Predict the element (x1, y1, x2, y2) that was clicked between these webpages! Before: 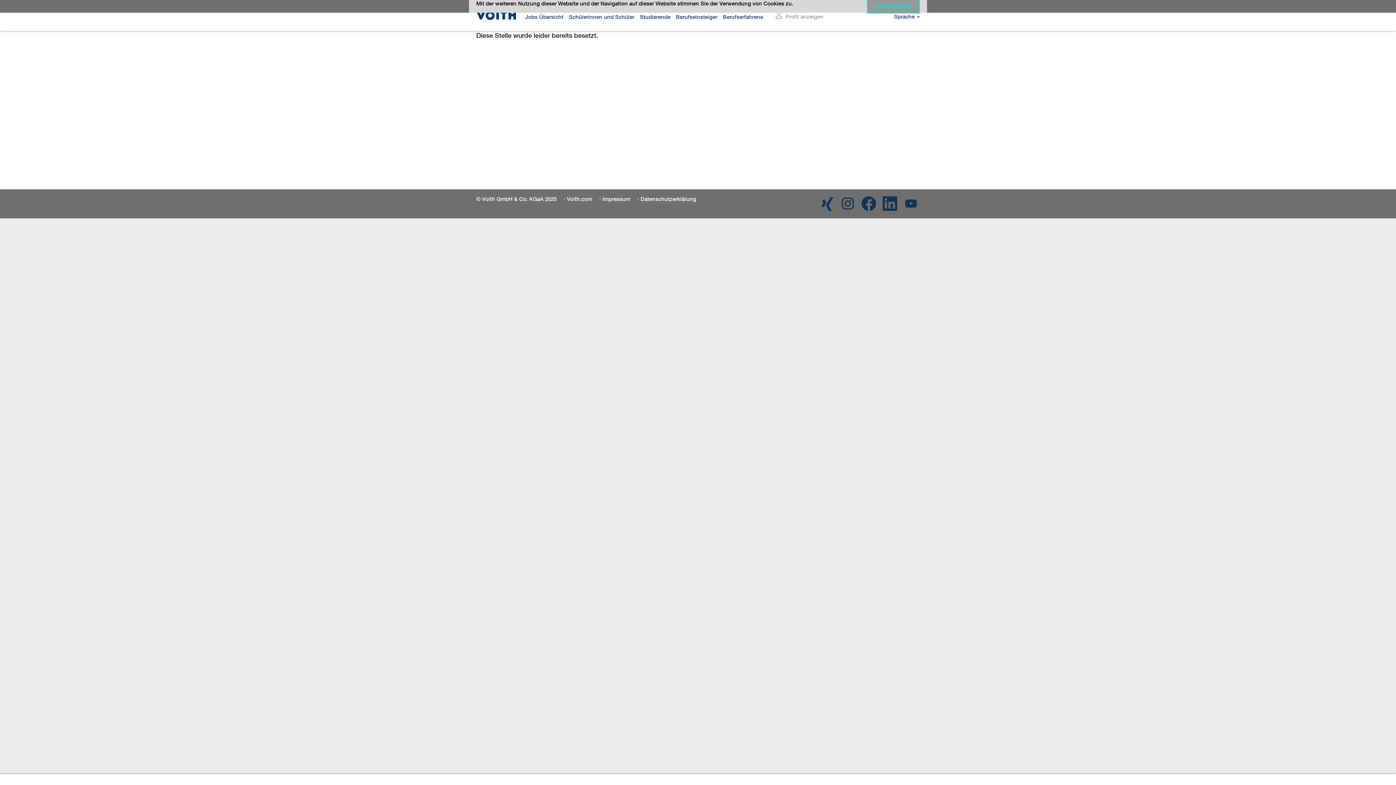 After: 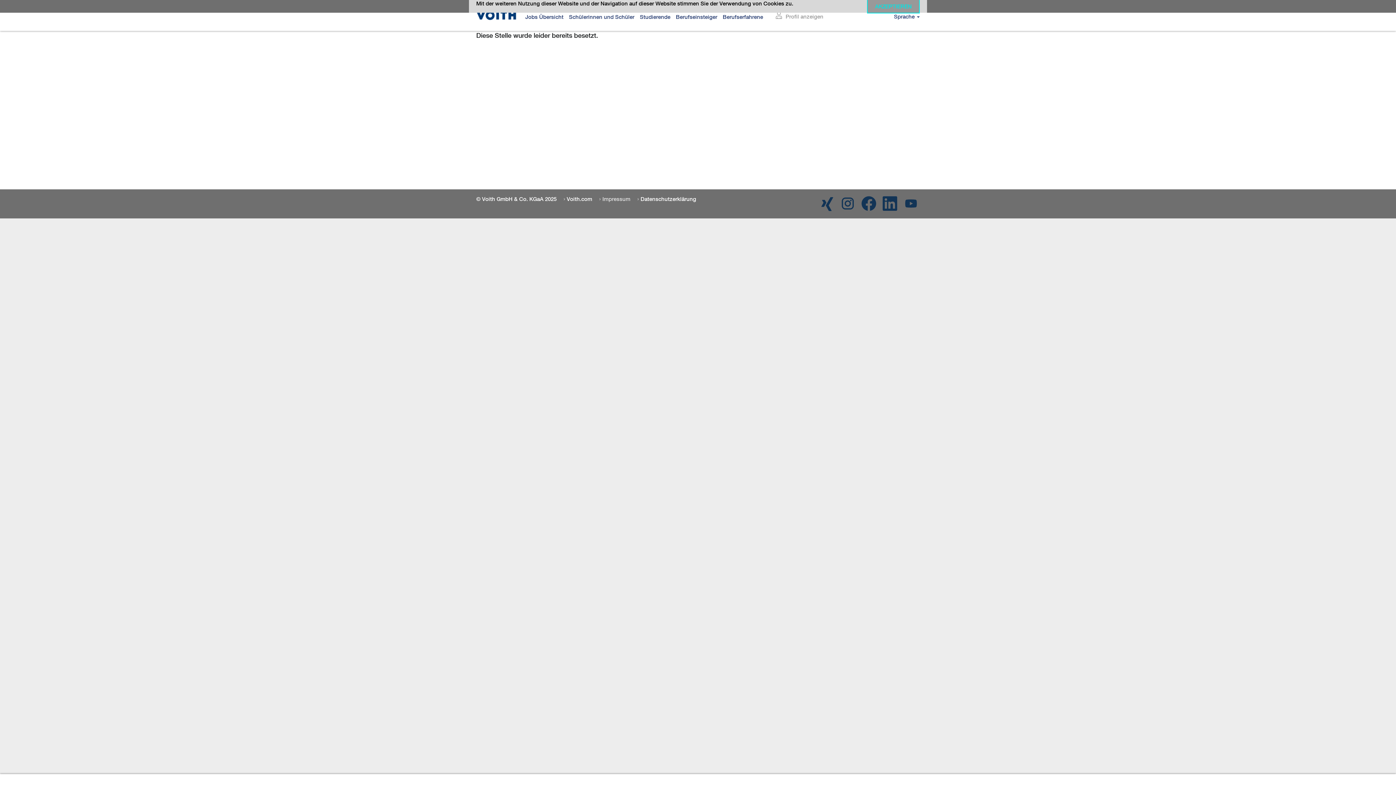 Action: label: Impressum bbox: (594, 194, 630, 202)